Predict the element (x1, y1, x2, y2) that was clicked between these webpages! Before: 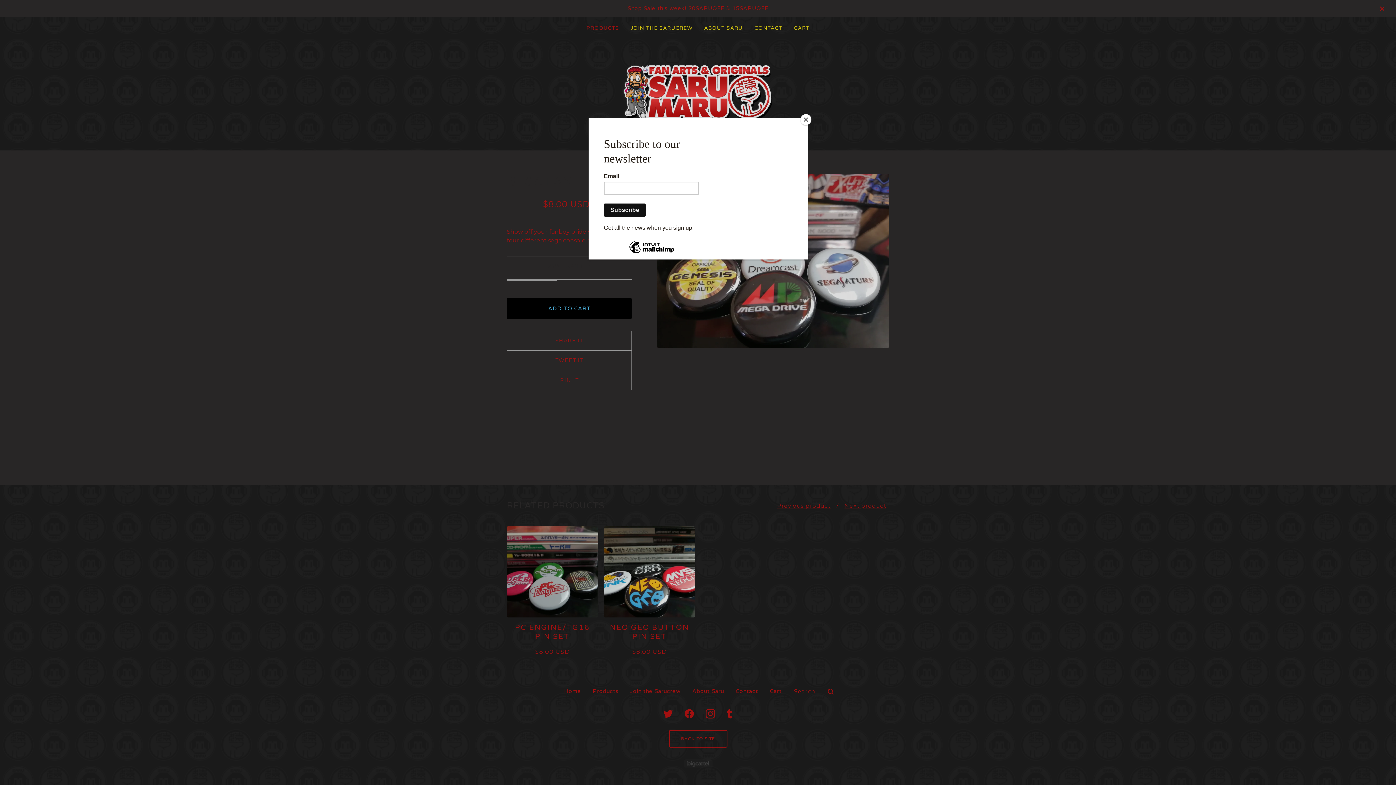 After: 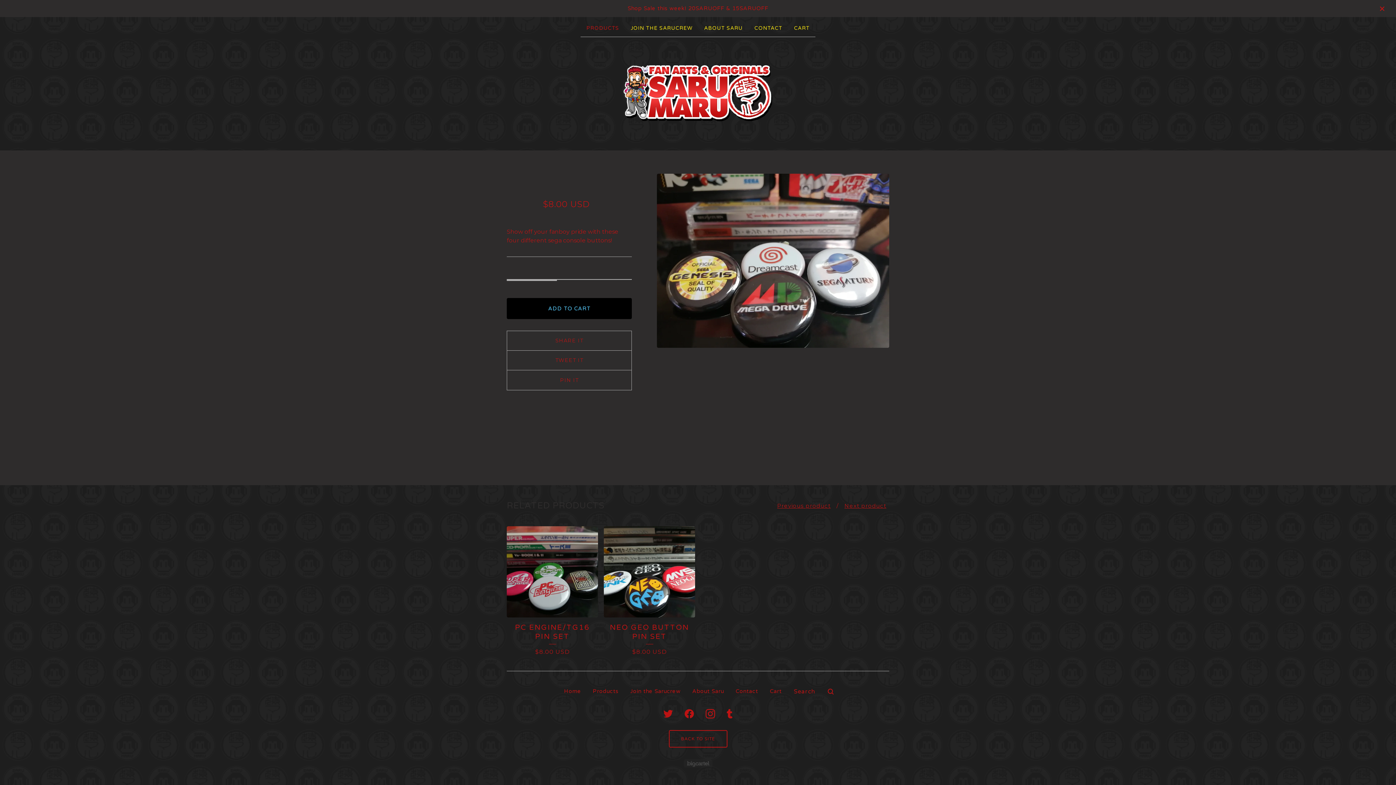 Action: bbox: (800, 114, 811, 125) label: Close